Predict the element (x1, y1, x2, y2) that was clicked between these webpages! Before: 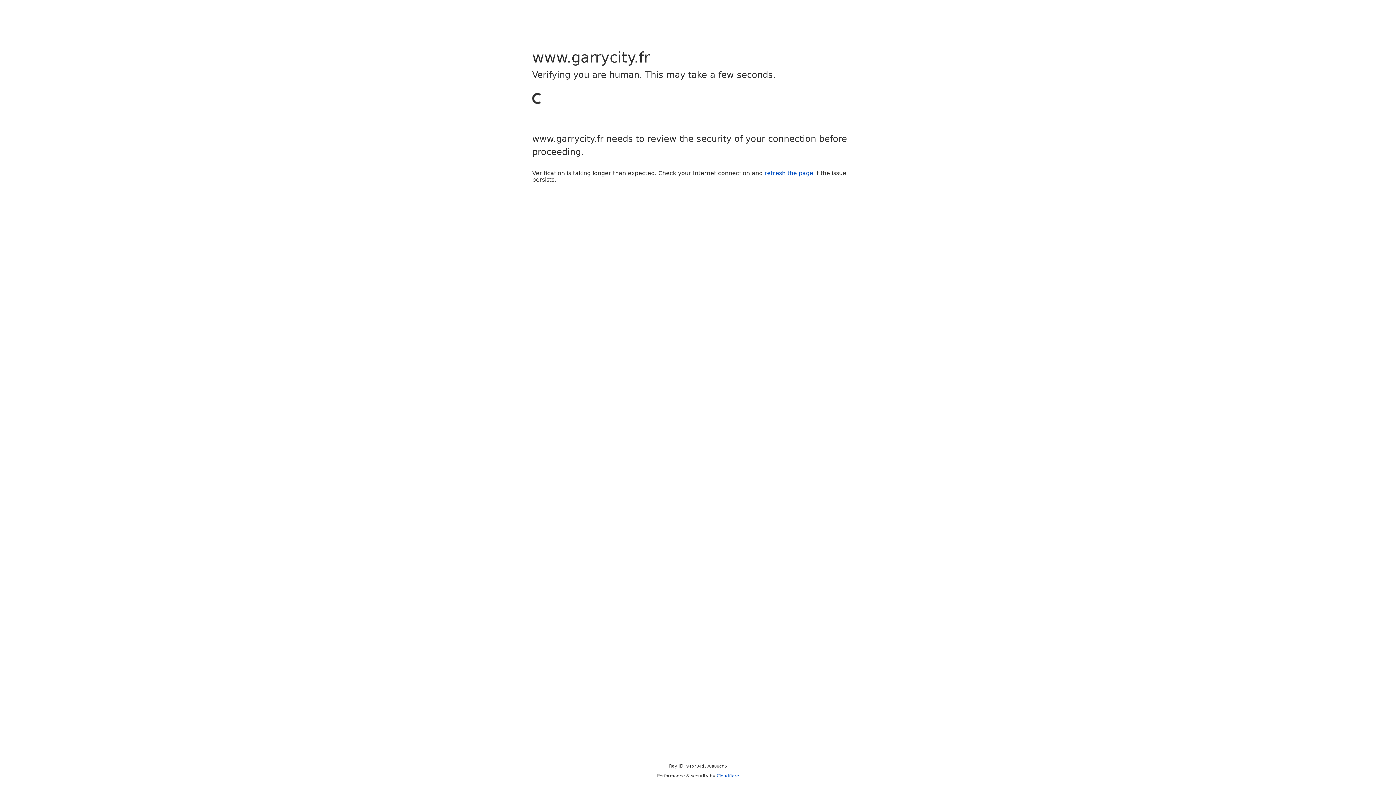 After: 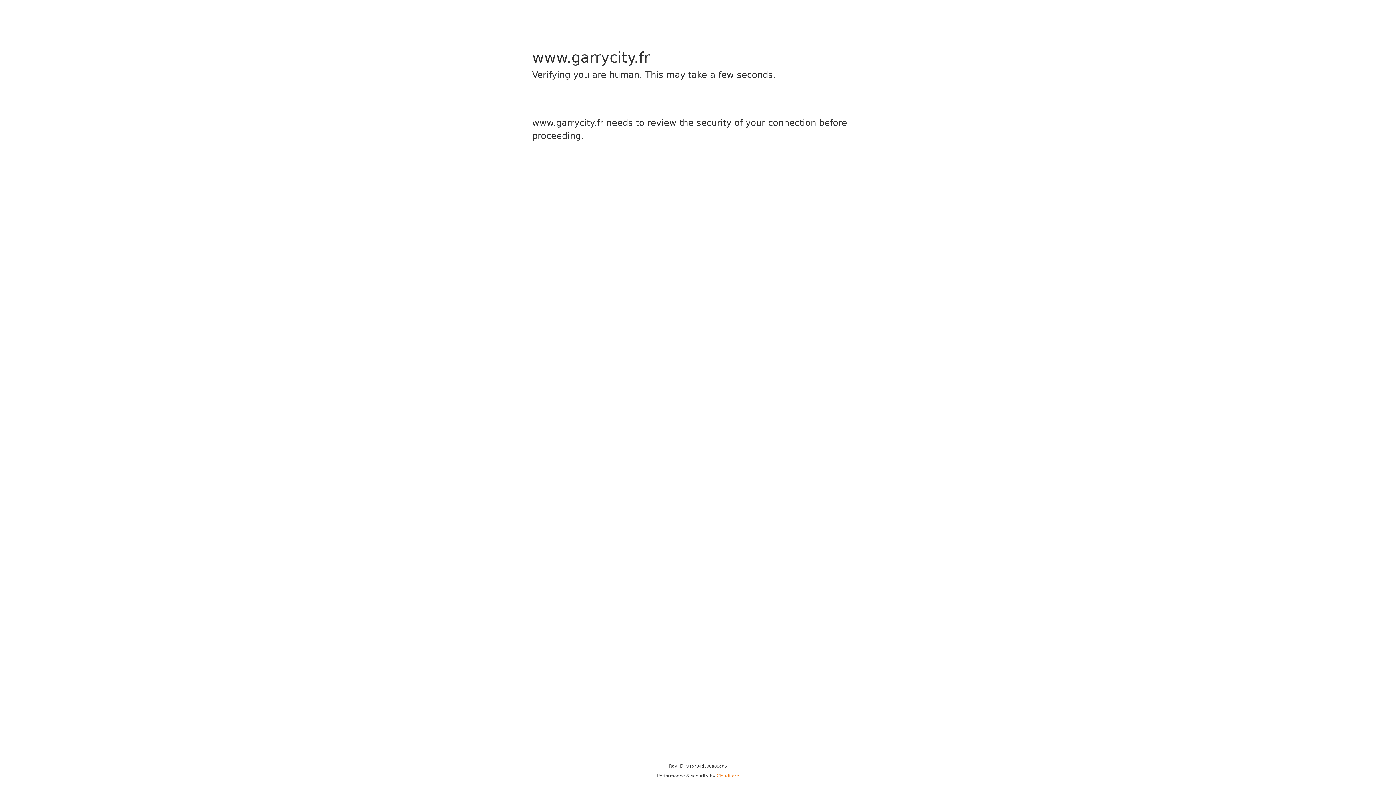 Action: bbox: (716, 773, 739, 778) label: Cloudflare